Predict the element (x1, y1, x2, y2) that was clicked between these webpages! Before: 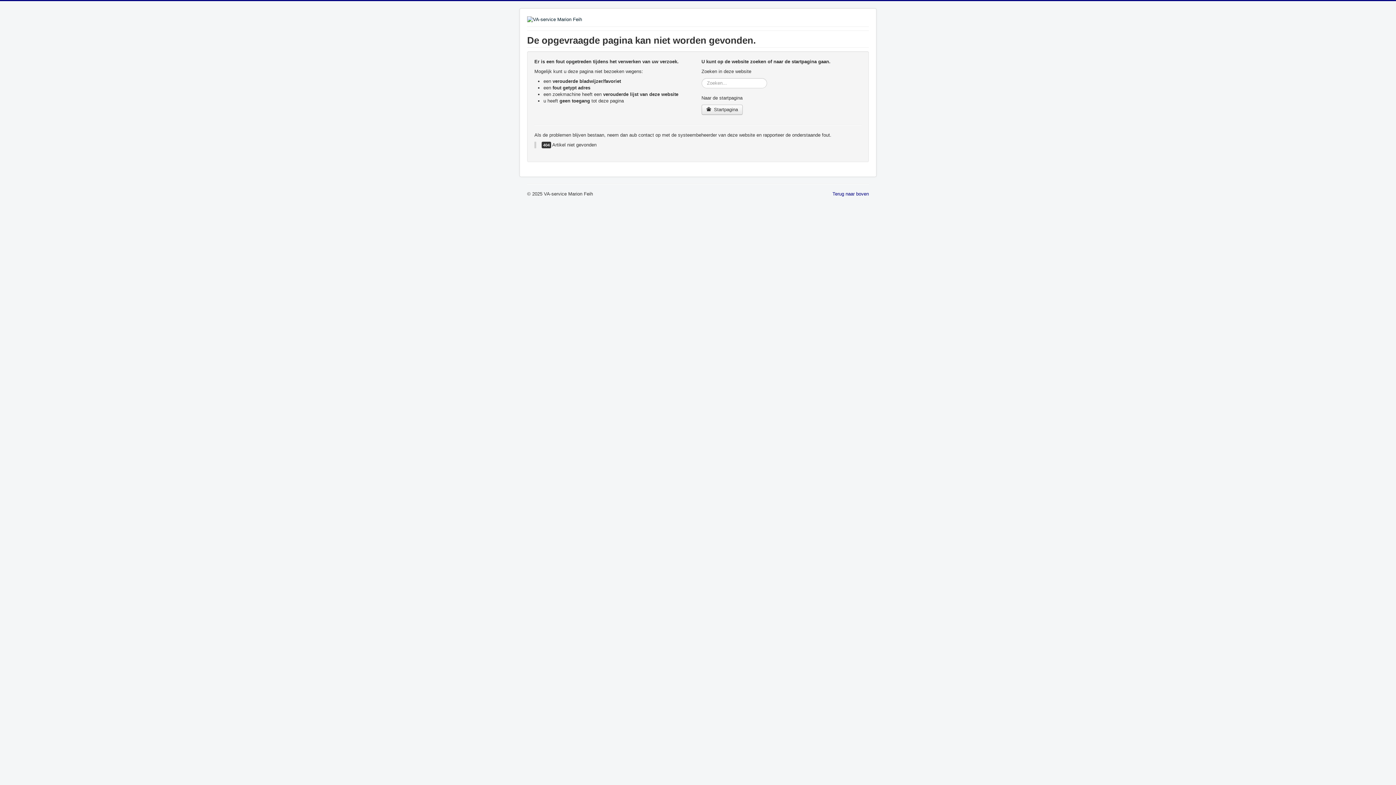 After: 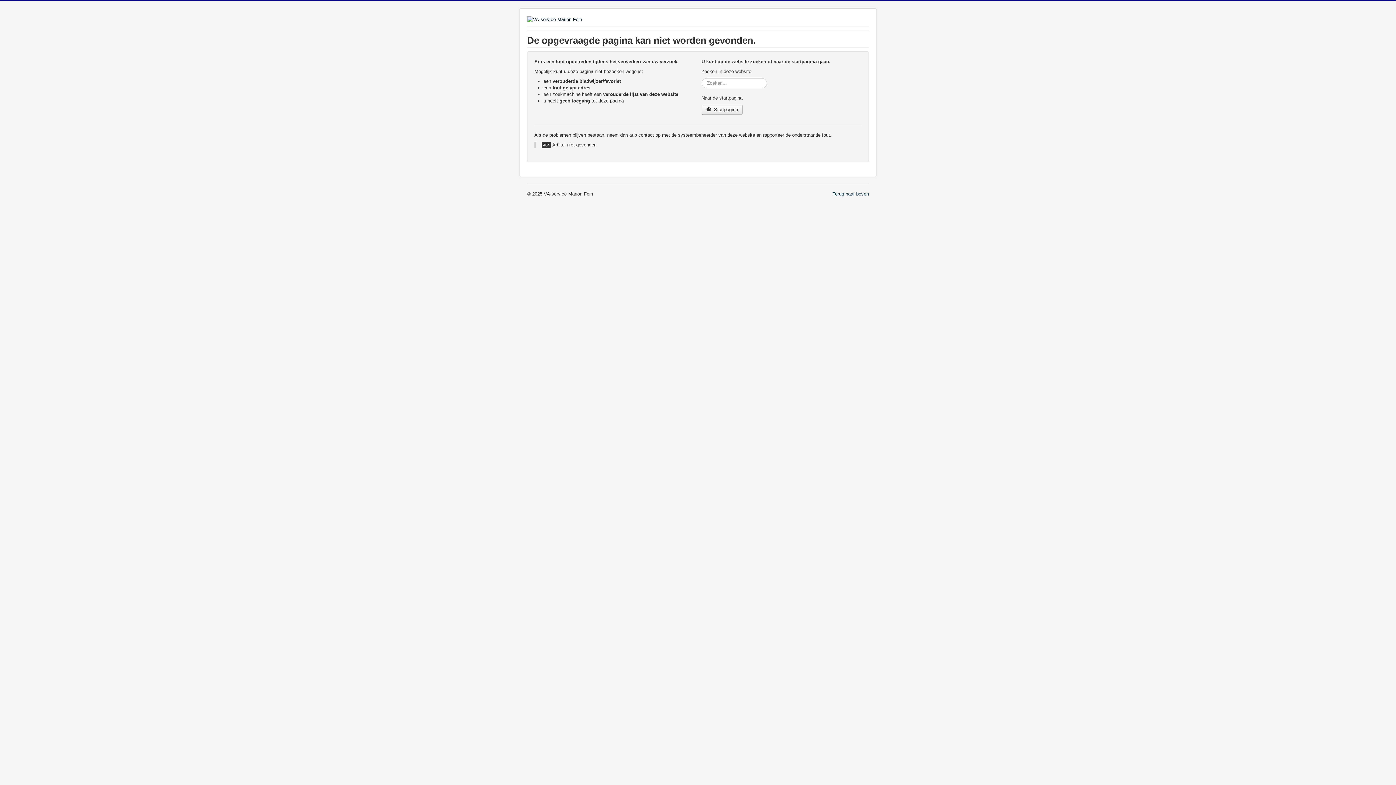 Action: bbox: (832, 191, 869, 196) label: Terug naar boven